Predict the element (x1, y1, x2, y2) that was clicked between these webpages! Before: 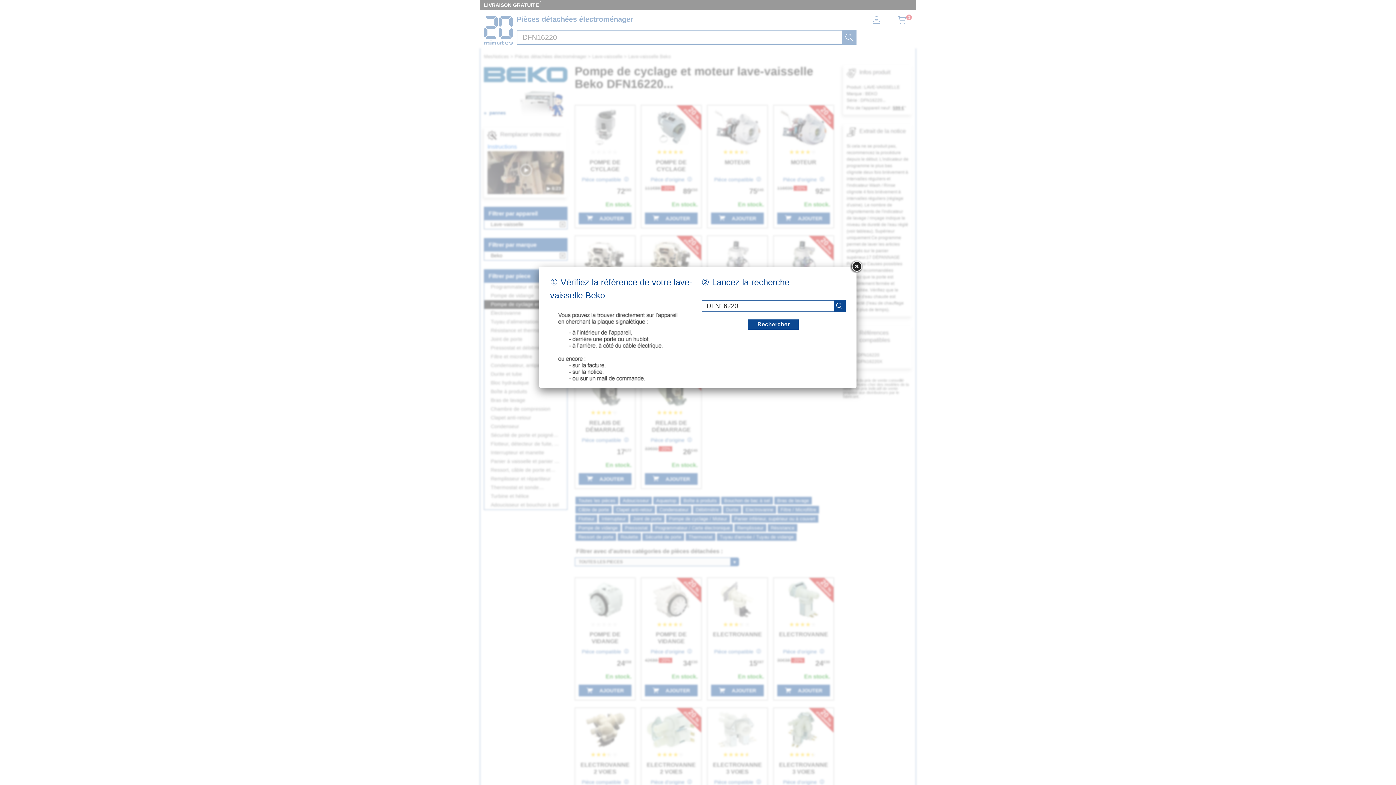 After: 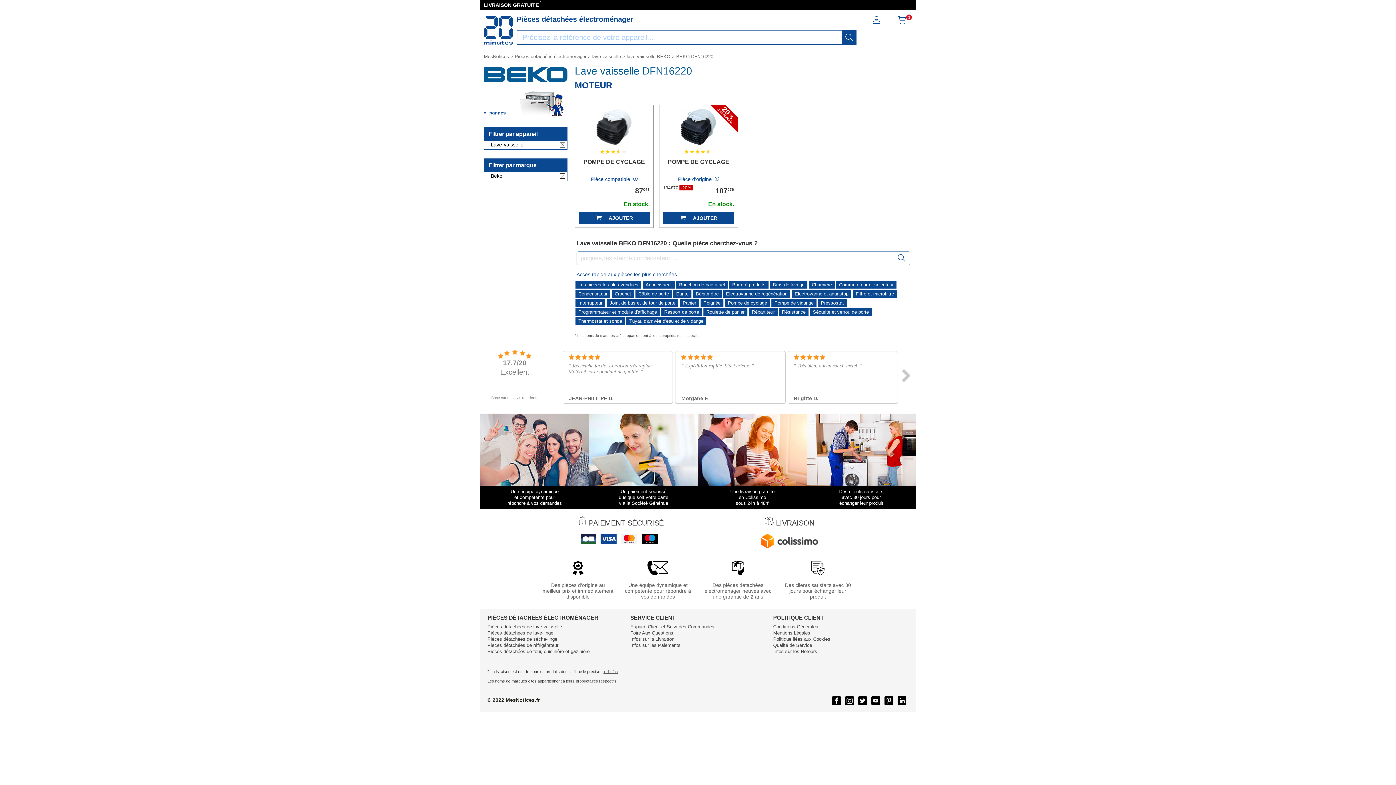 Action: label: recherche bbox: (834, 300, 845, 311)